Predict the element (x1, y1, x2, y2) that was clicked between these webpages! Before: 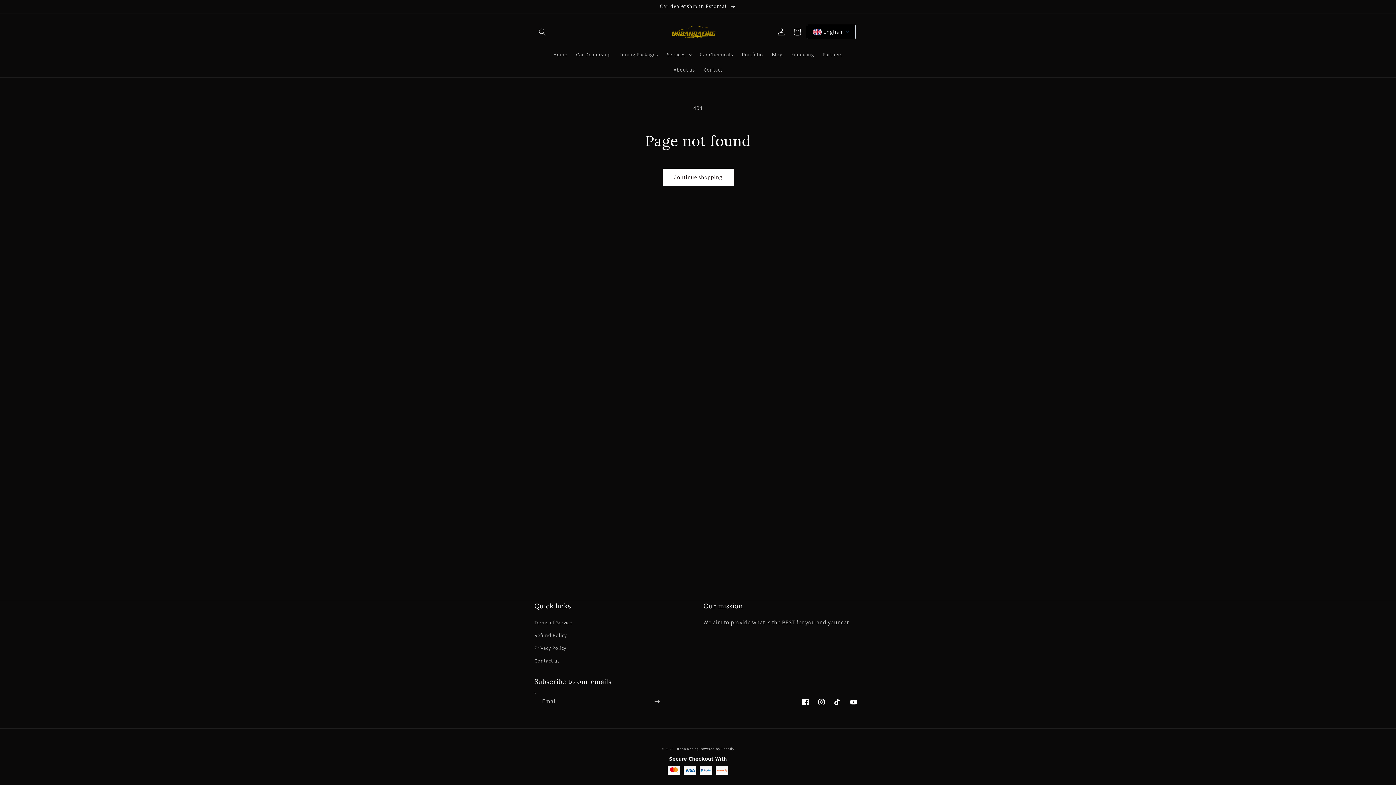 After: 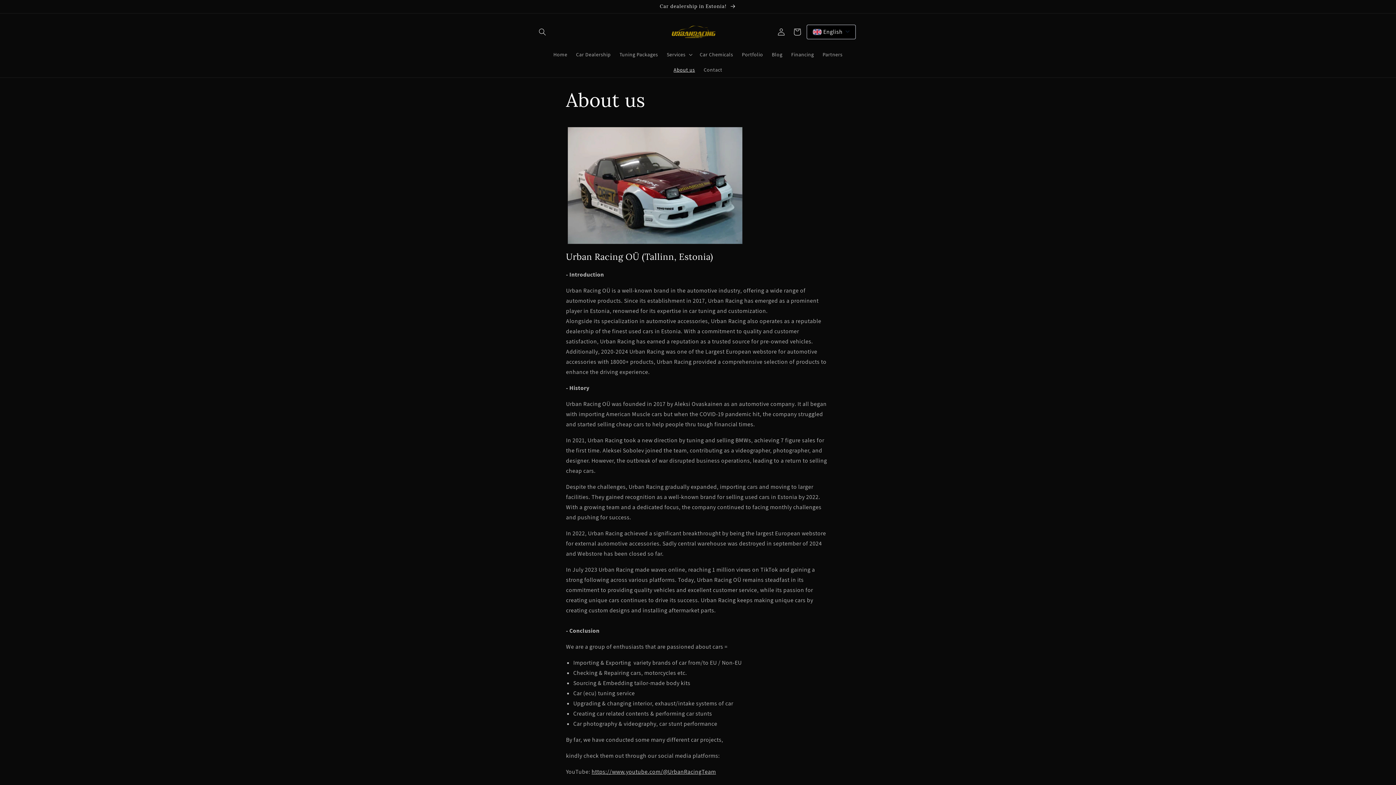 Action: label: About us bbox: (669, 62, 699, 77)